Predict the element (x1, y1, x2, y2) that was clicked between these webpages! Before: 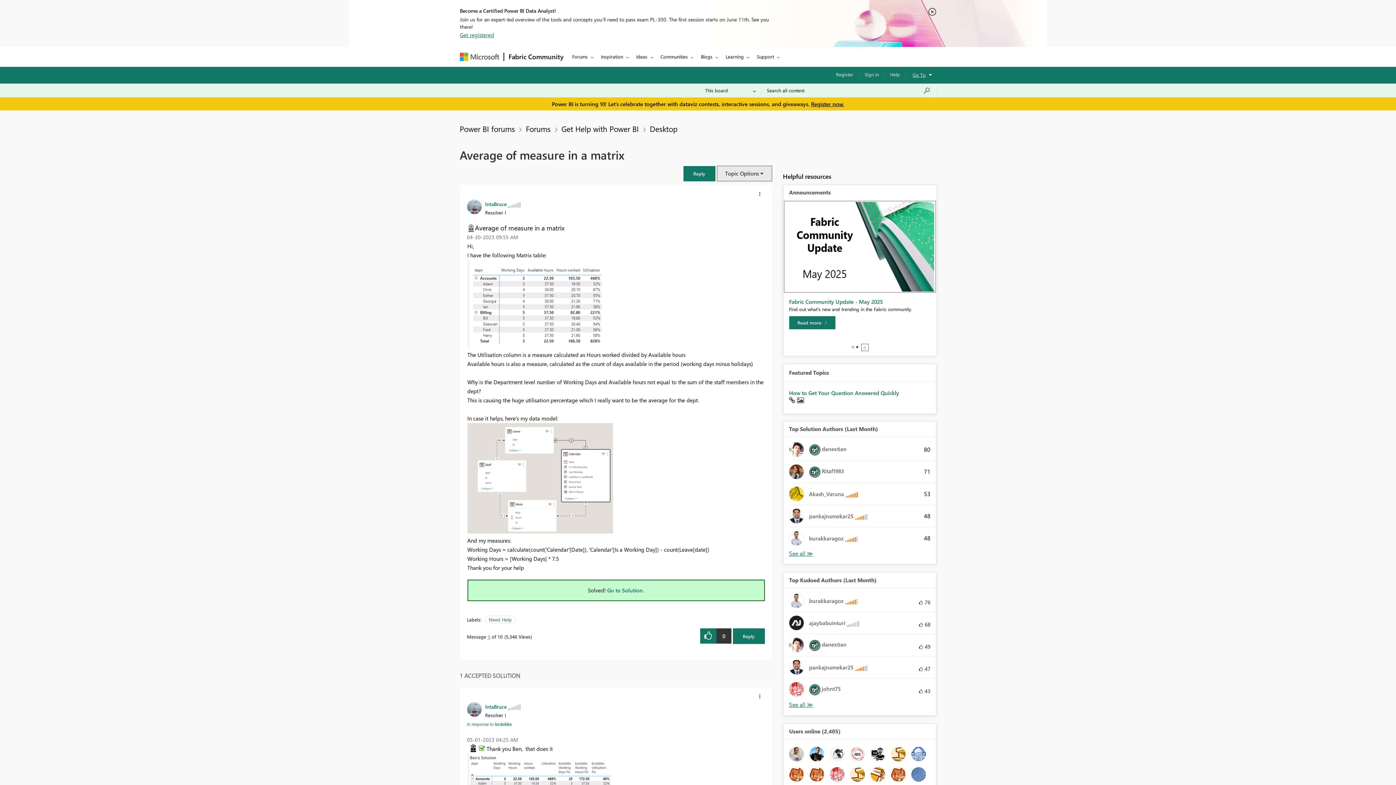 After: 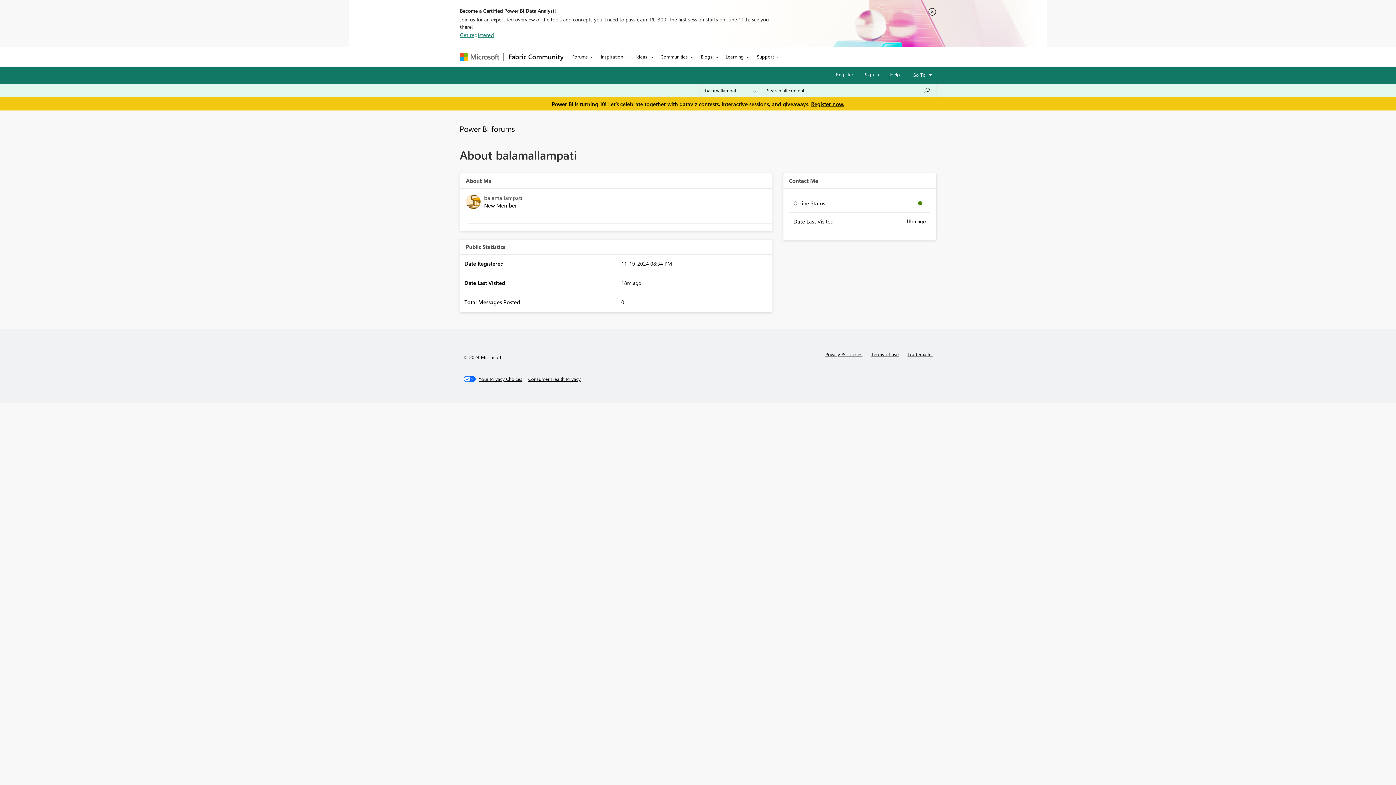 Action: bbox: (891, 750, 905, 757)